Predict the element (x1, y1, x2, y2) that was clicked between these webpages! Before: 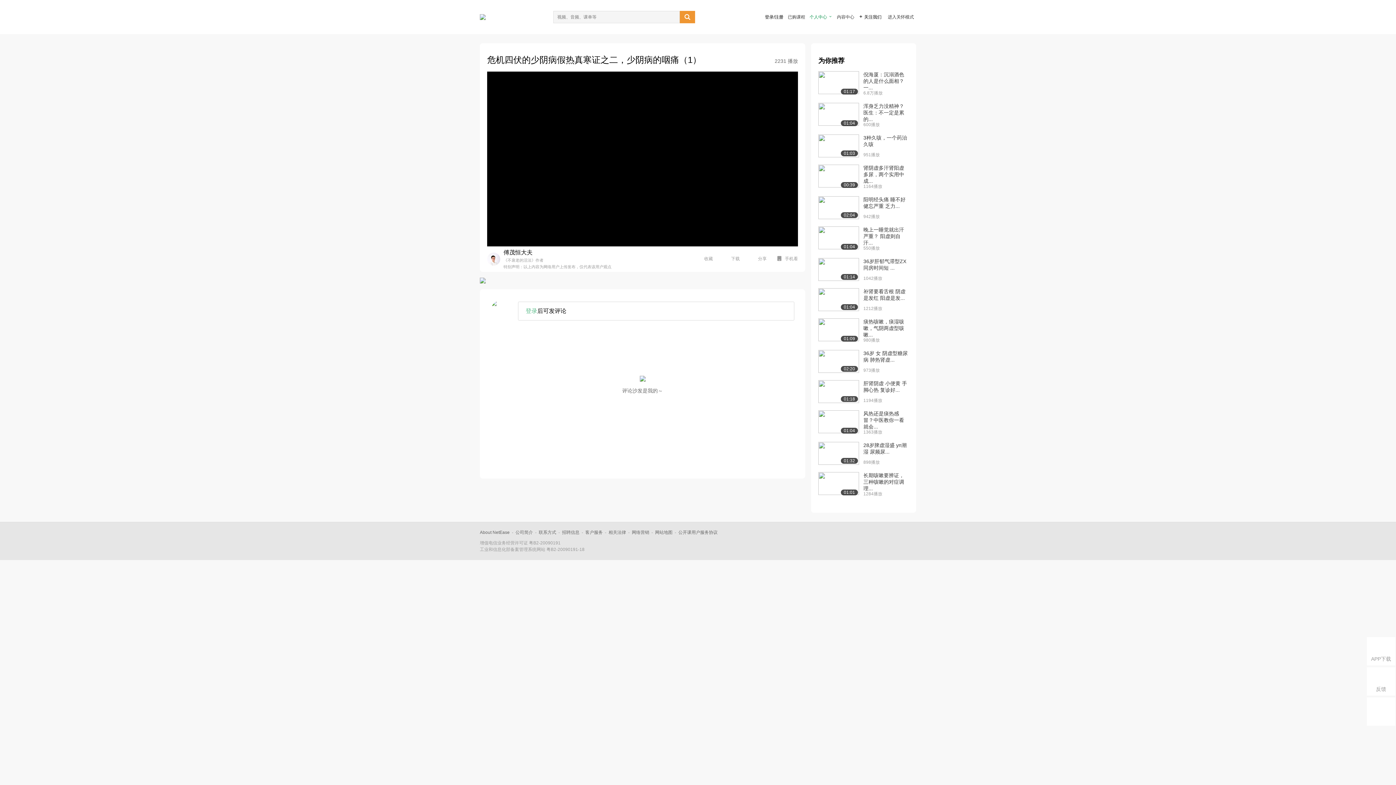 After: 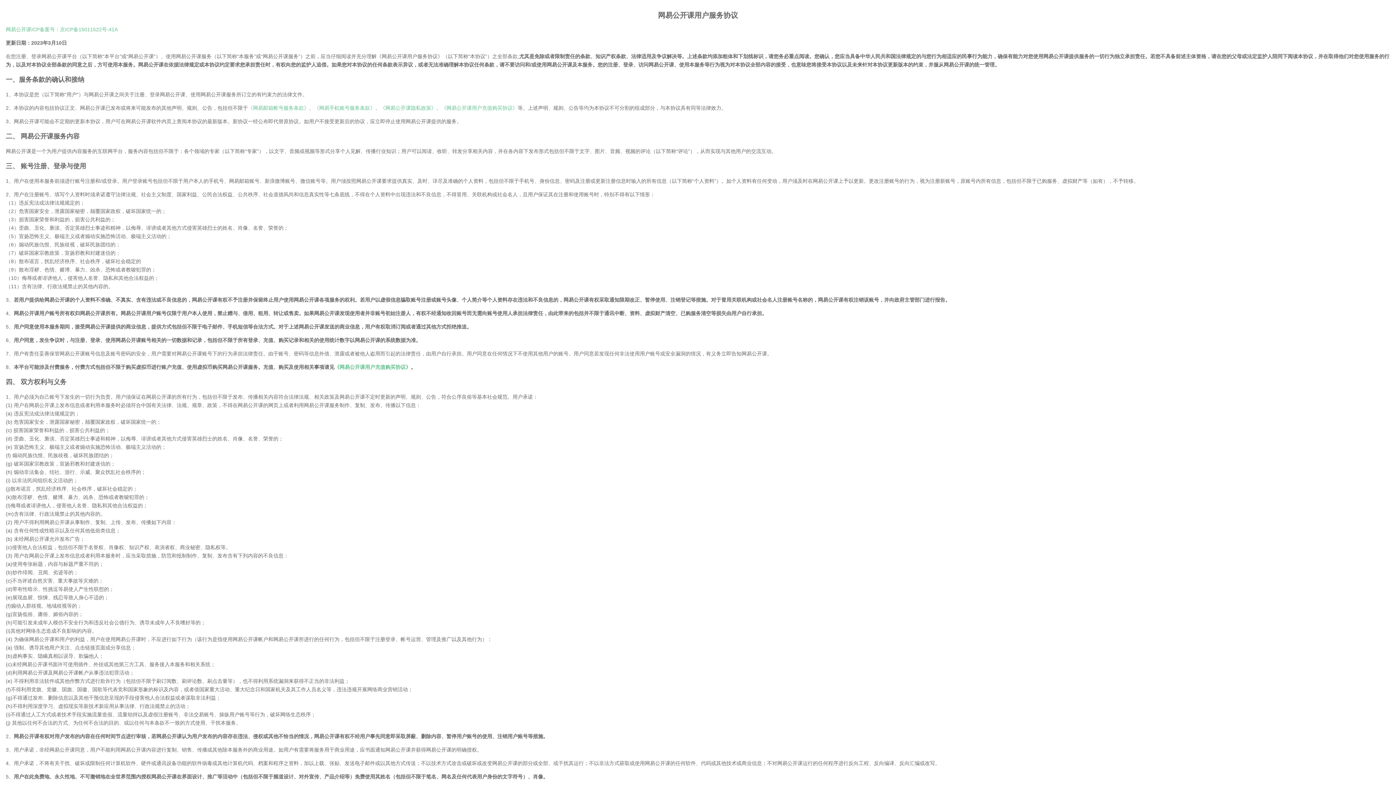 Action: bbox: (678, 530, 717, 535) label: 公开课用户服务协议